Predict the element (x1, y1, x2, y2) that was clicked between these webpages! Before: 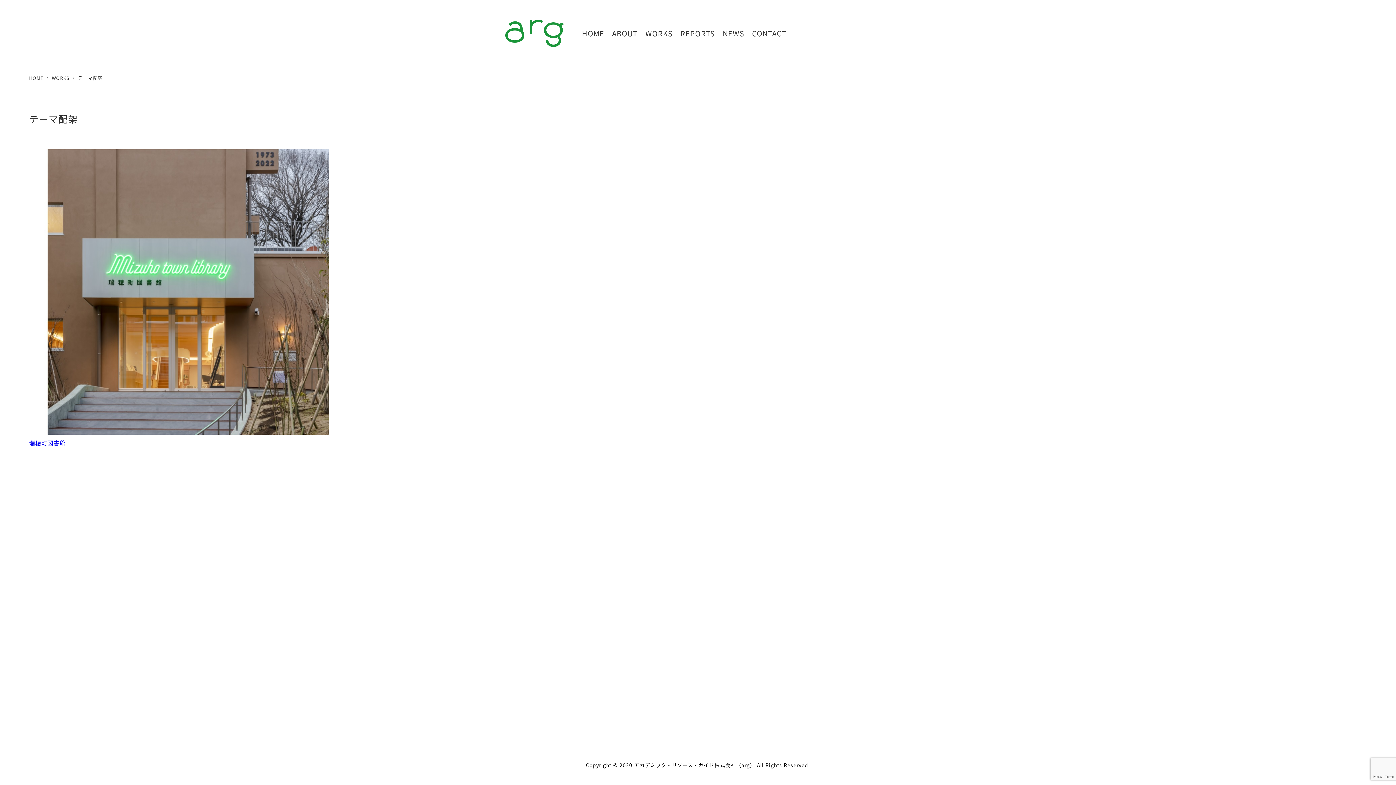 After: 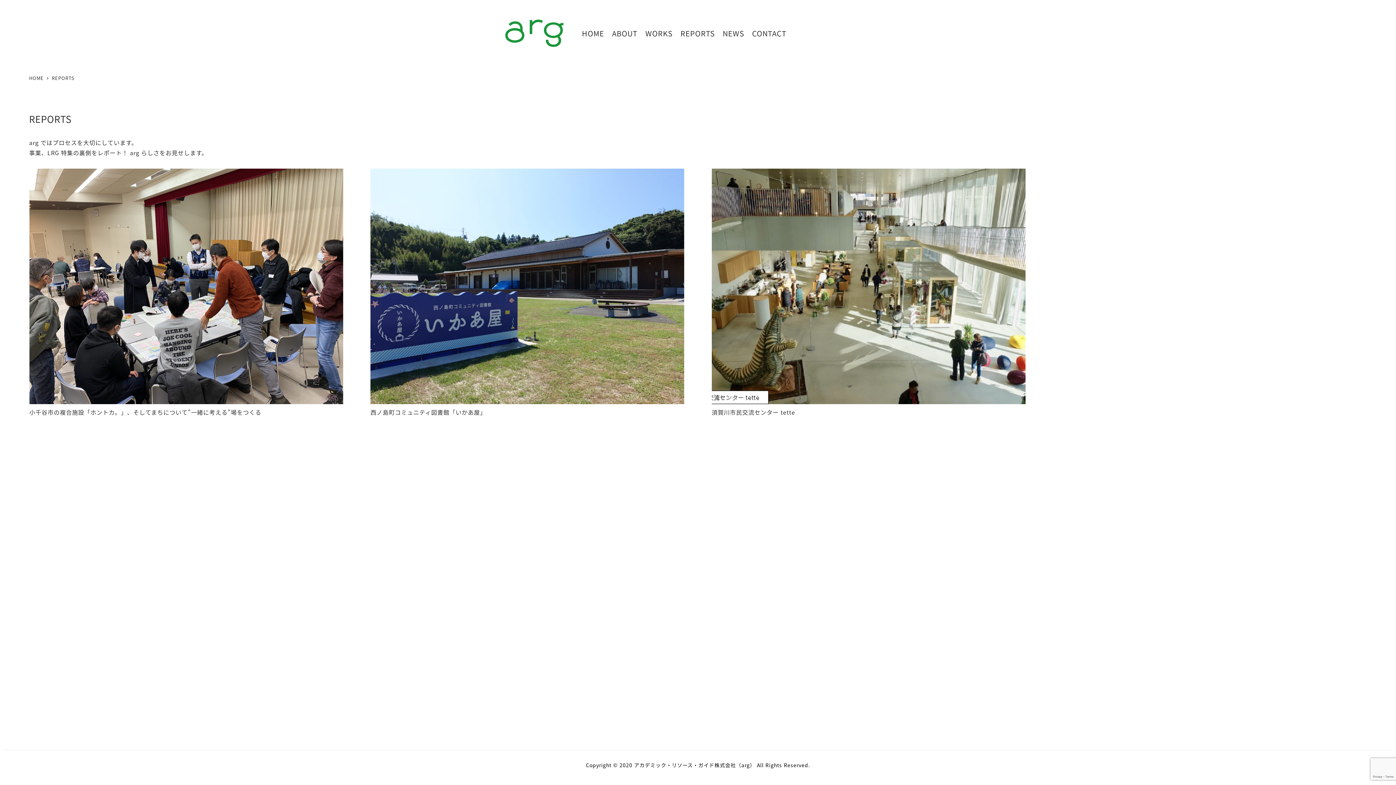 Action: bbox: (676, 26, 718, 39) label: REPORTS